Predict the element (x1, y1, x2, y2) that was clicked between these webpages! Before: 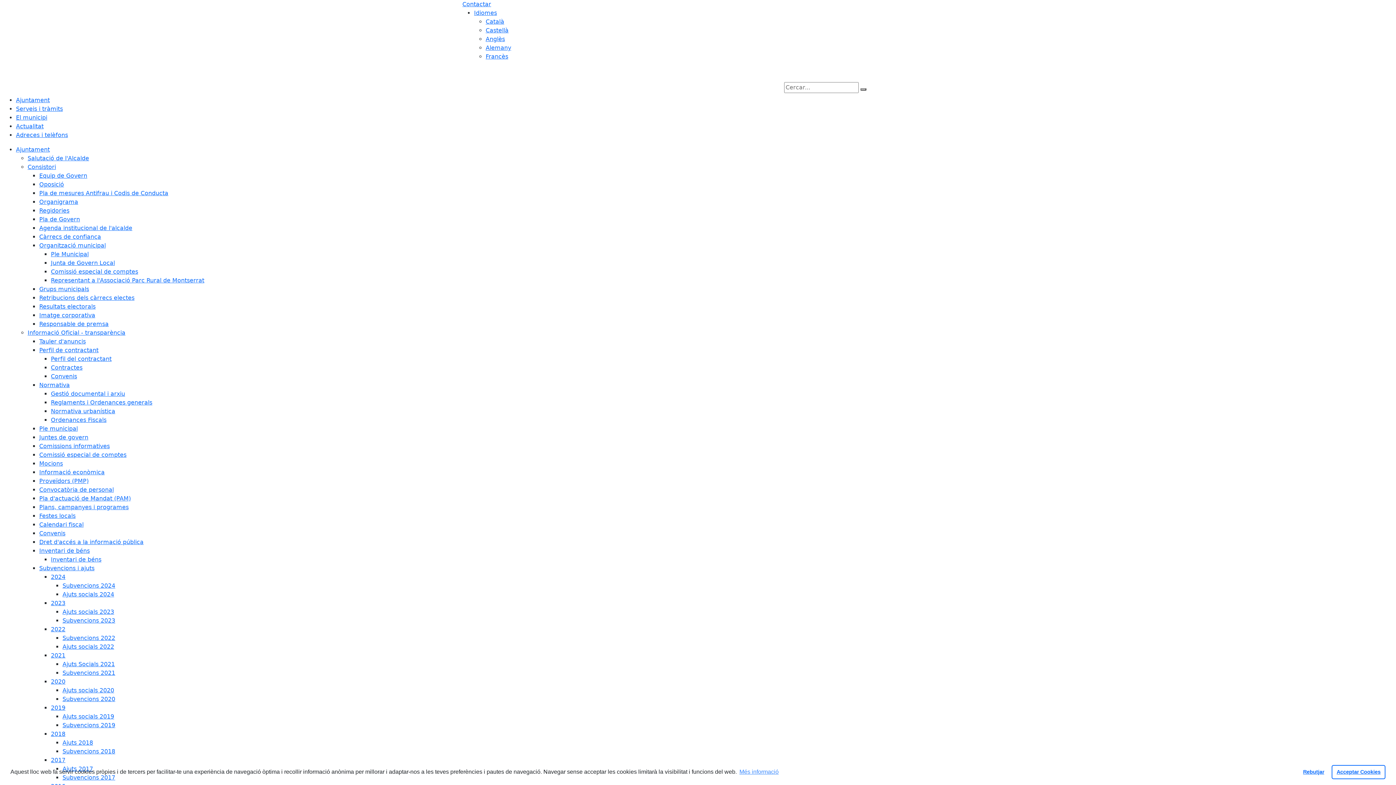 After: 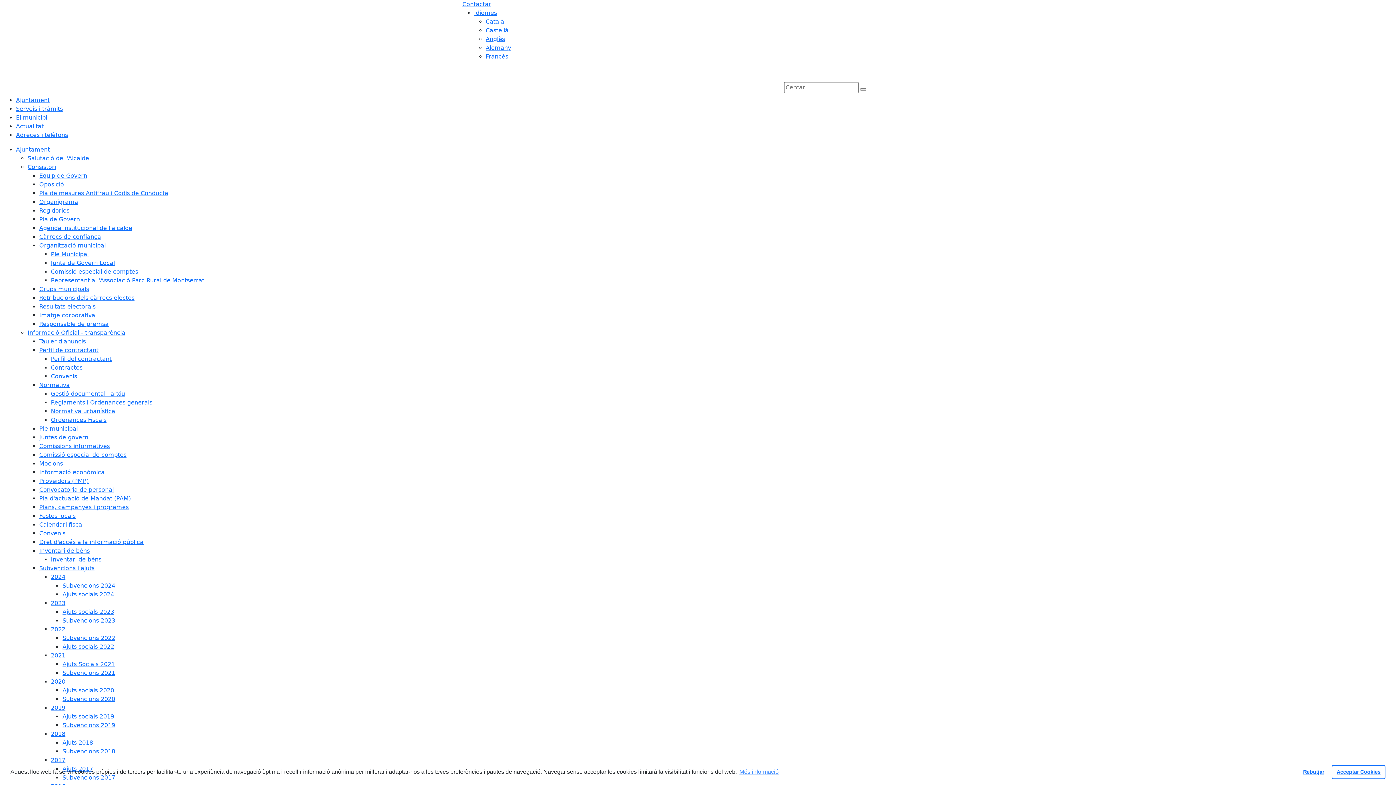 Action: bbox: (62, 617, 115, 624) label: Subvencions 2023